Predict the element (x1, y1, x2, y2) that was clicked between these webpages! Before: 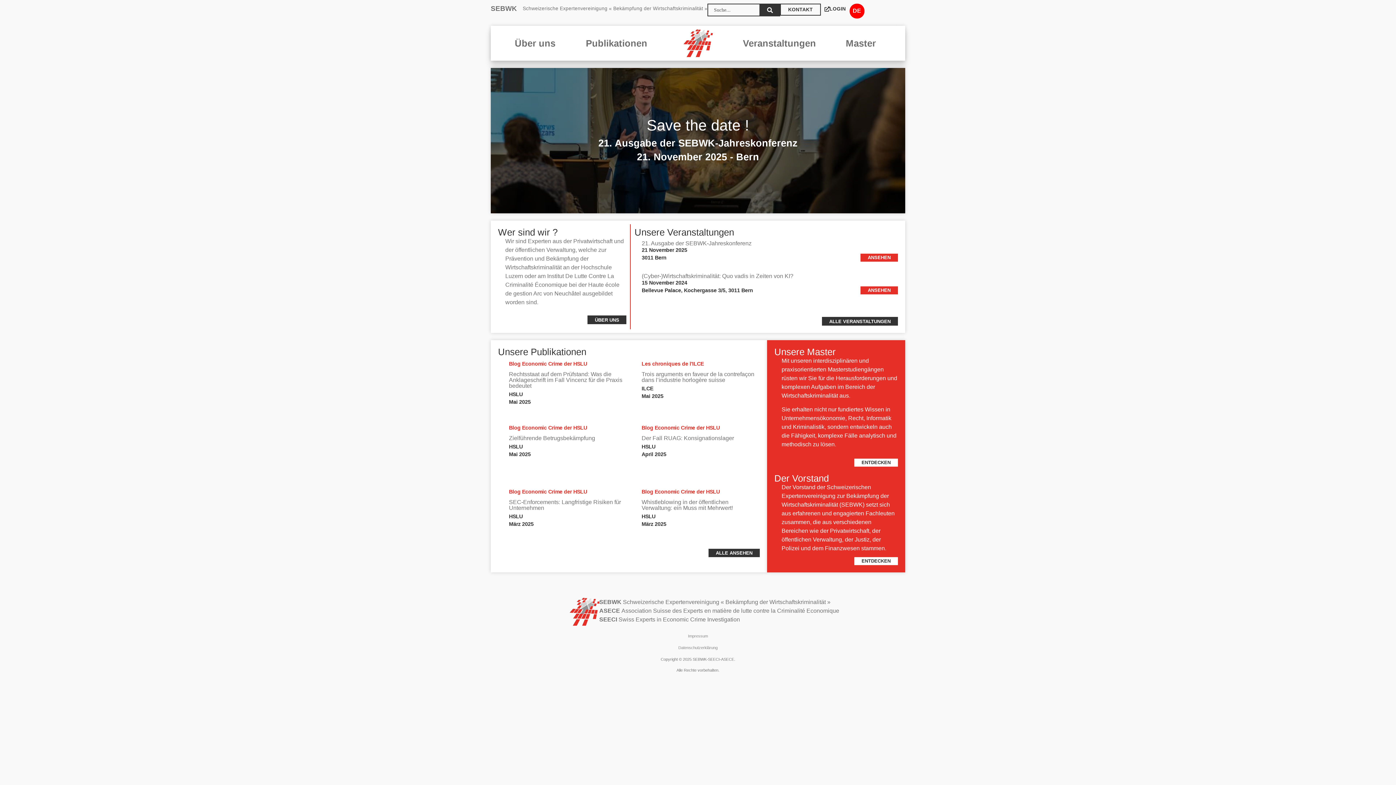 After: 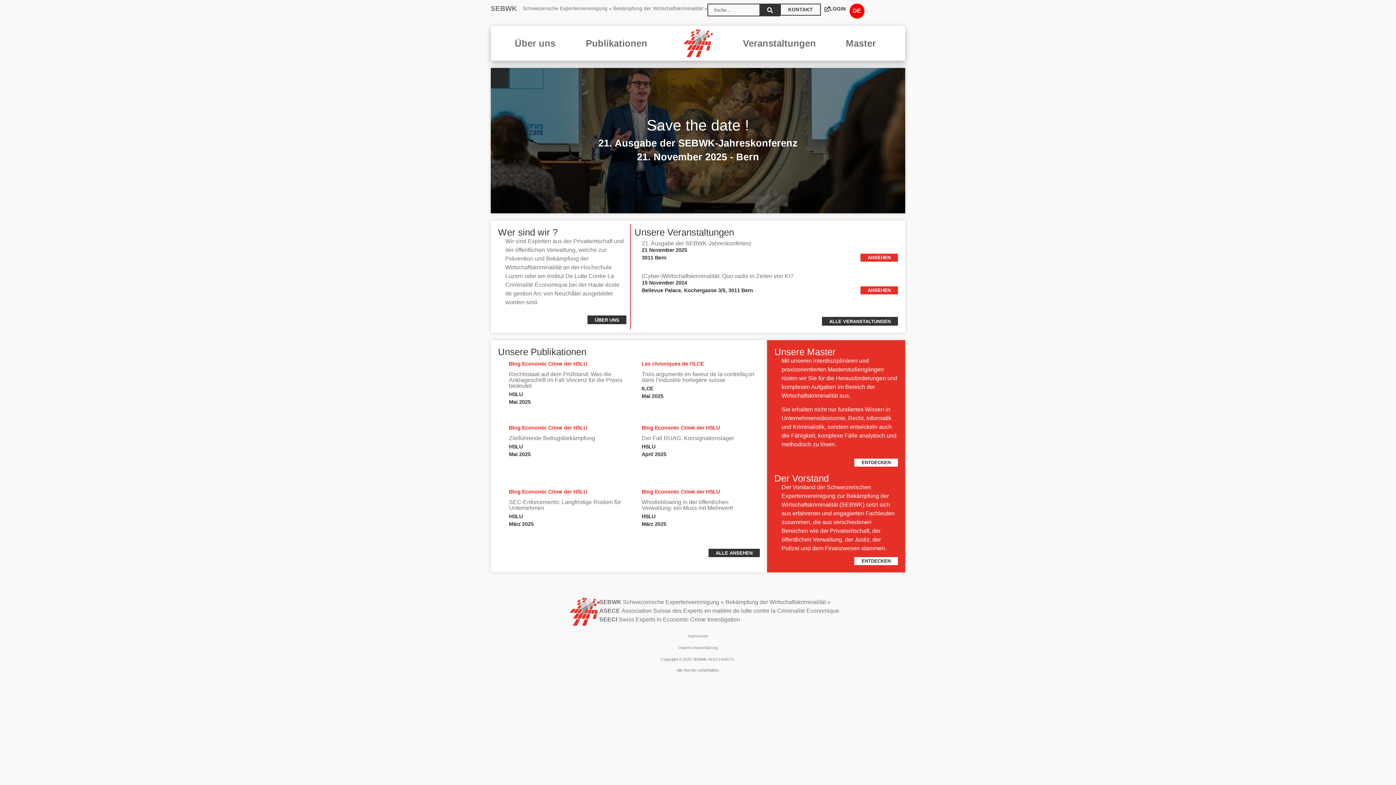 Action: label: LOGIN bbox: (821, 3, 849, 15)